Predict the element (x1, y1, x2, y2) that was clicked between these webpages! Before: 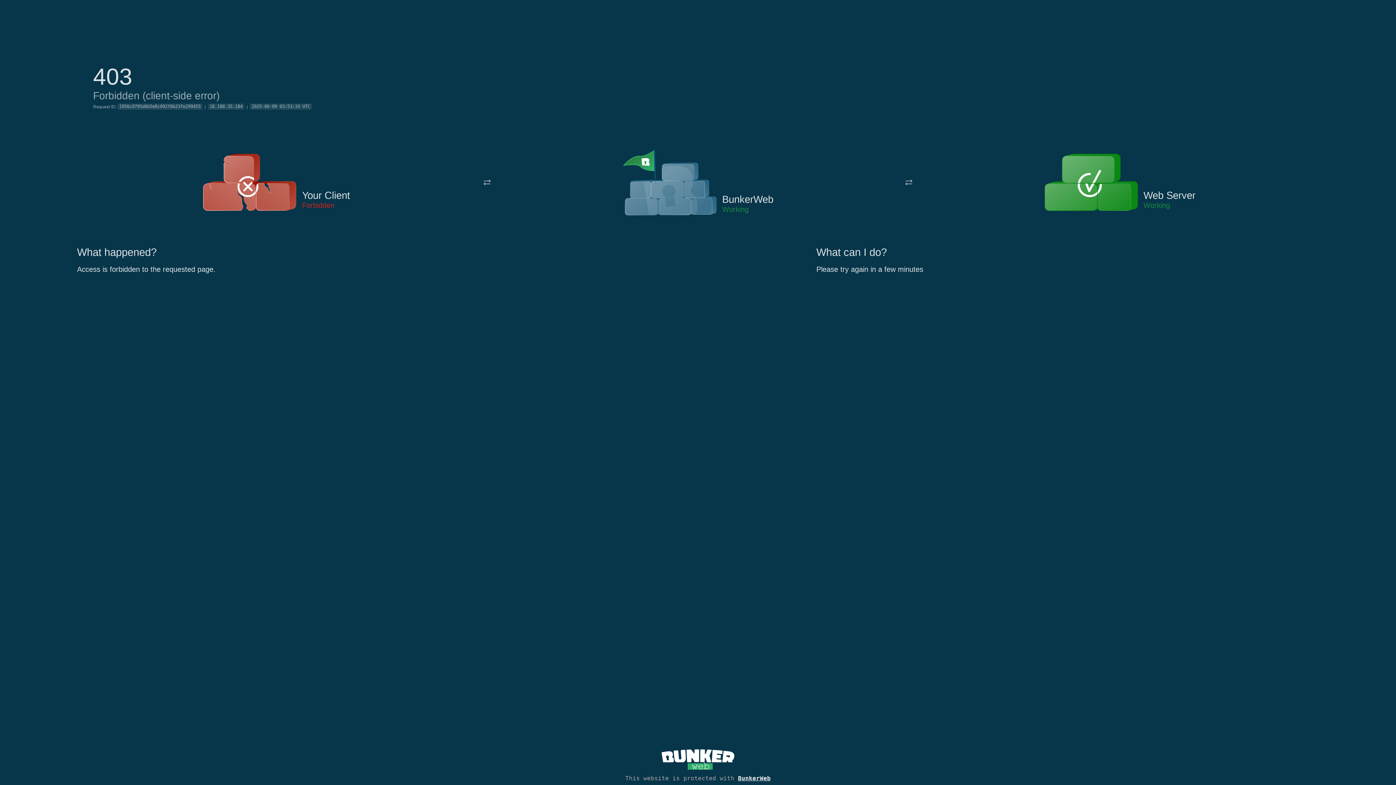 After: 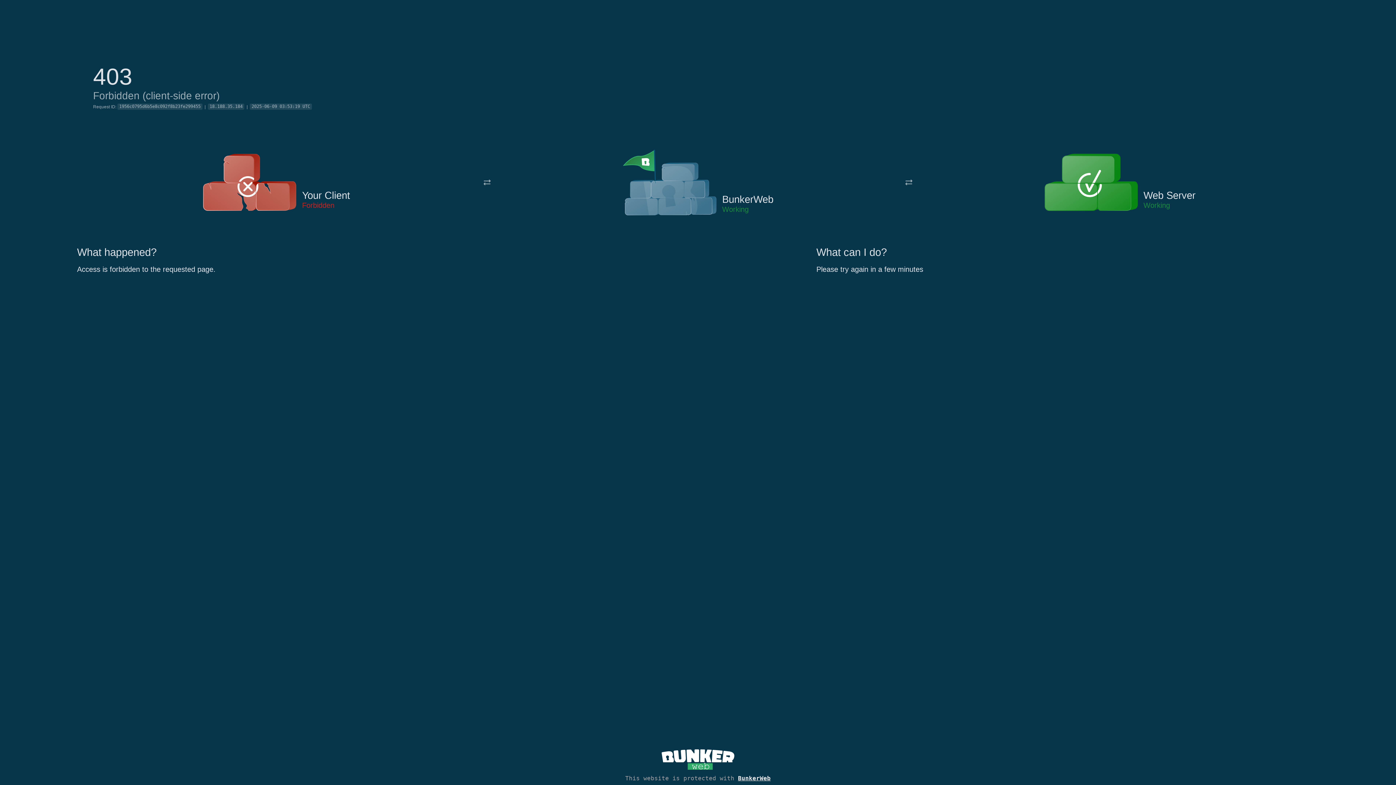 Action: bbox: (622, 149, 717, 217)